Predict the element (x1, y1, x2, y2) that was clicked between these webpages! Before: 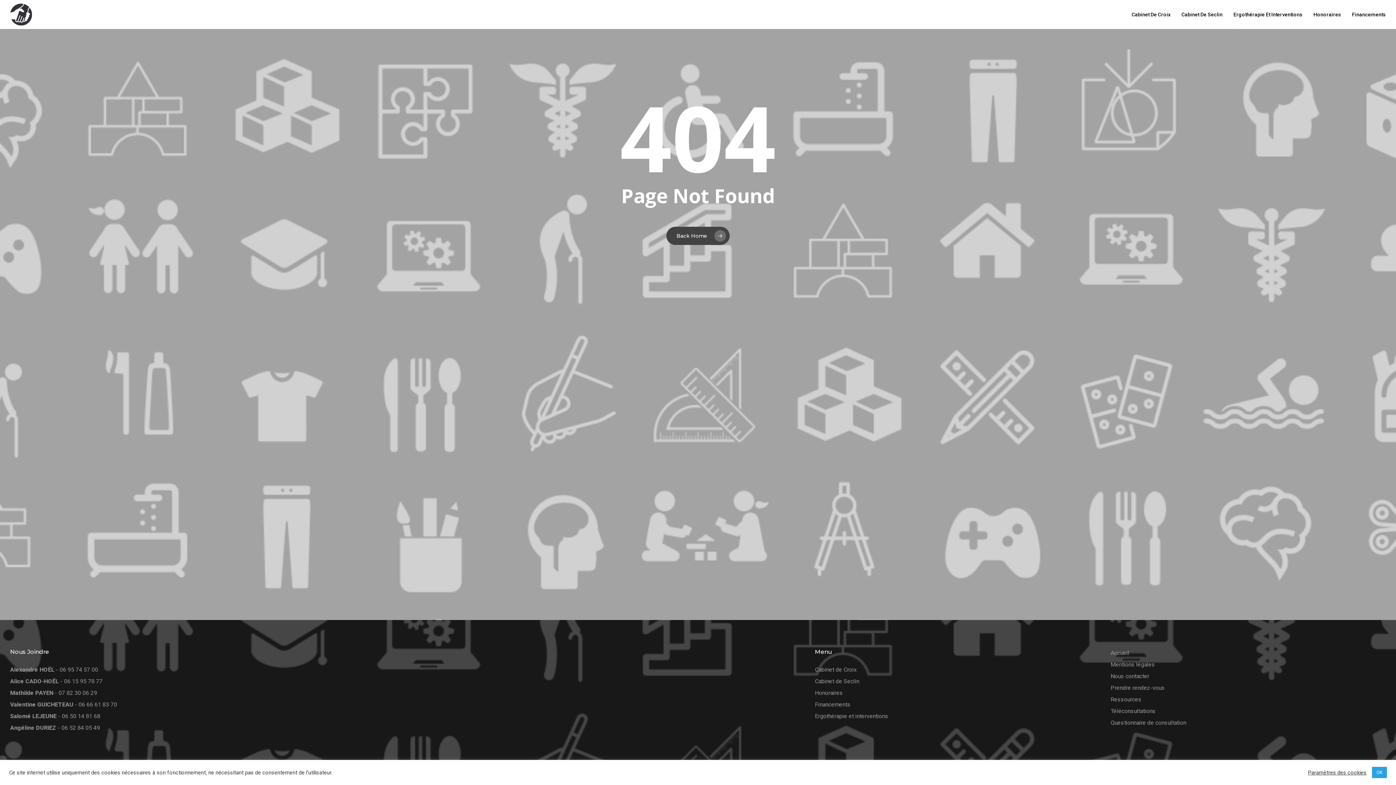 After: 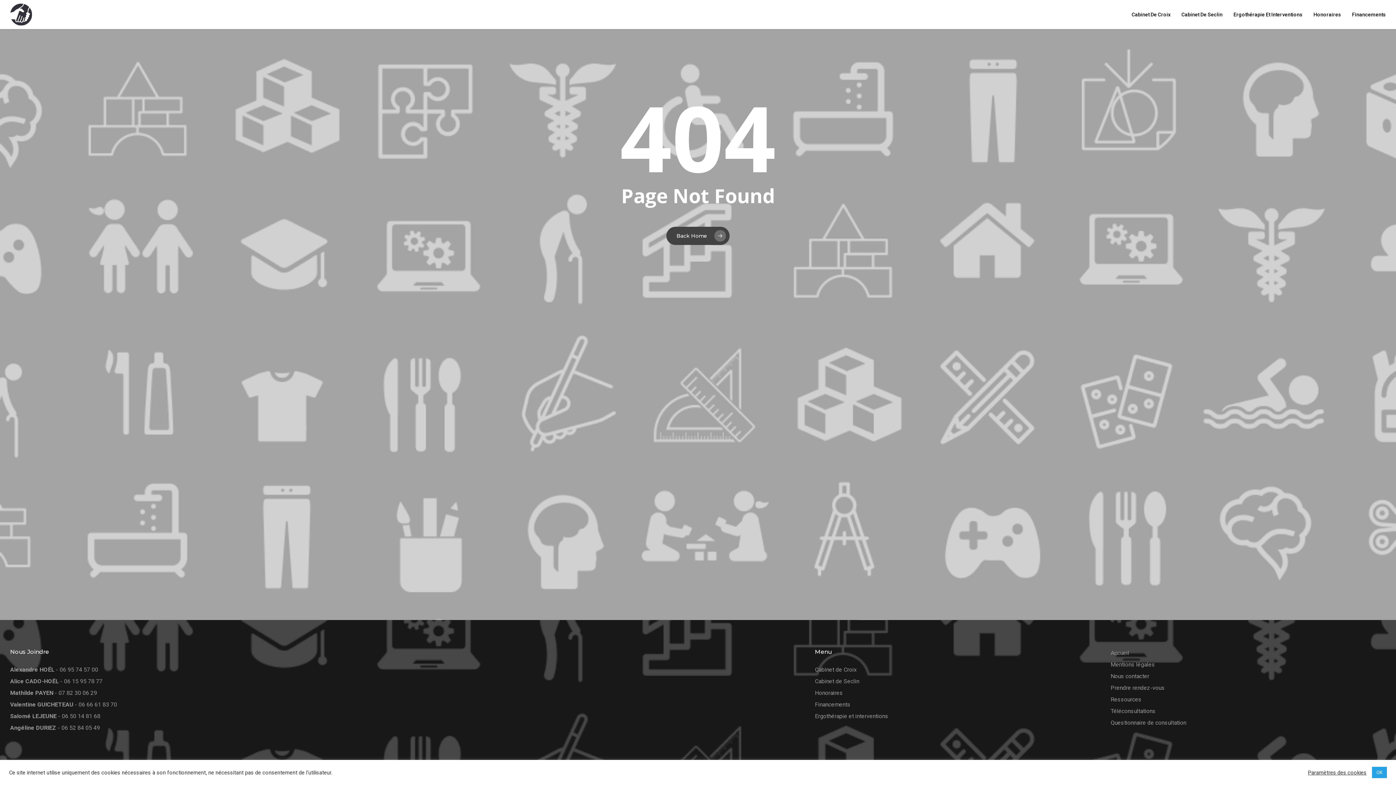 Action: label: 07 82 30 06 29 bbox: (58, 689, 97, 696)